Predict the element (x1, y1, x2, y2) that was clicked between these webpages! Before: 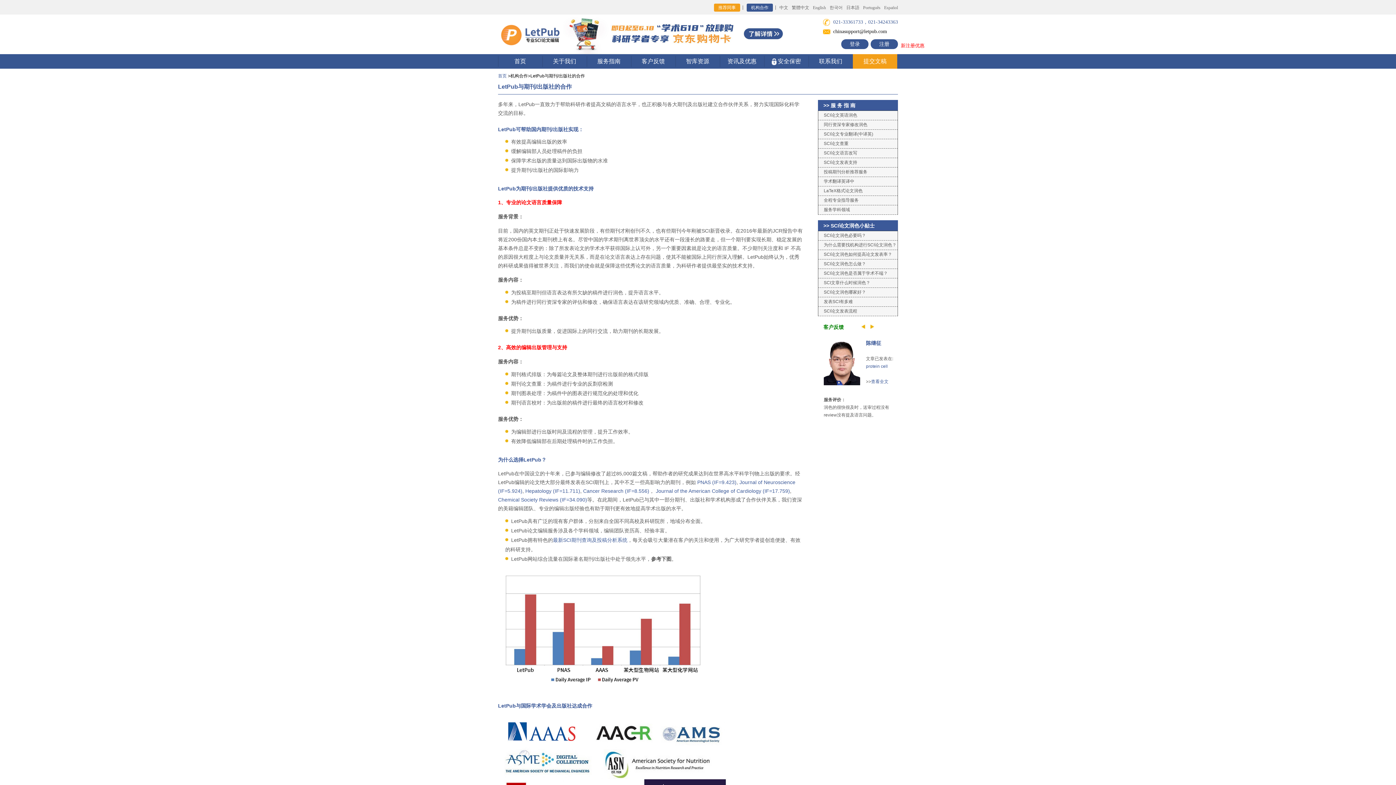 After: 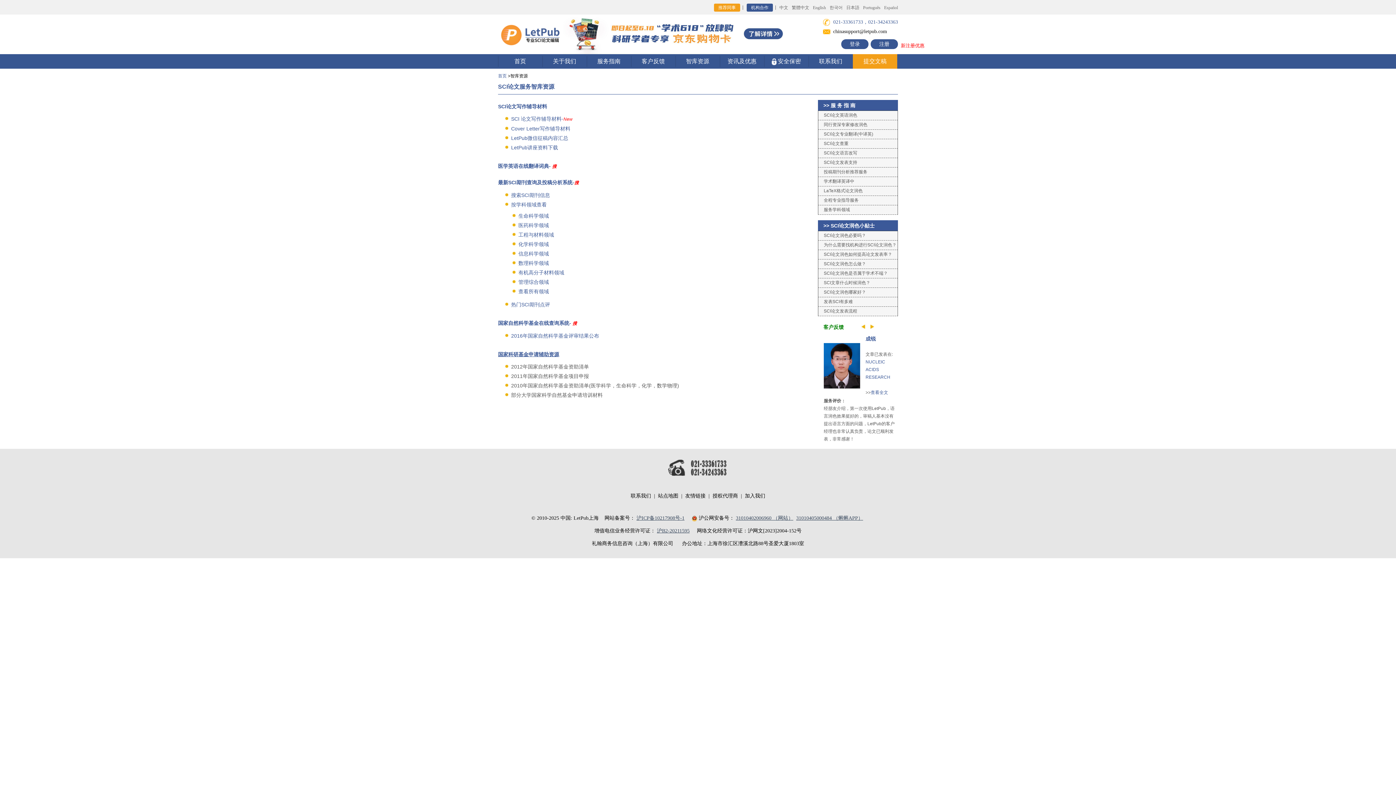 Action: label: 智库资源 bbox: (675, 54, 720, 68)